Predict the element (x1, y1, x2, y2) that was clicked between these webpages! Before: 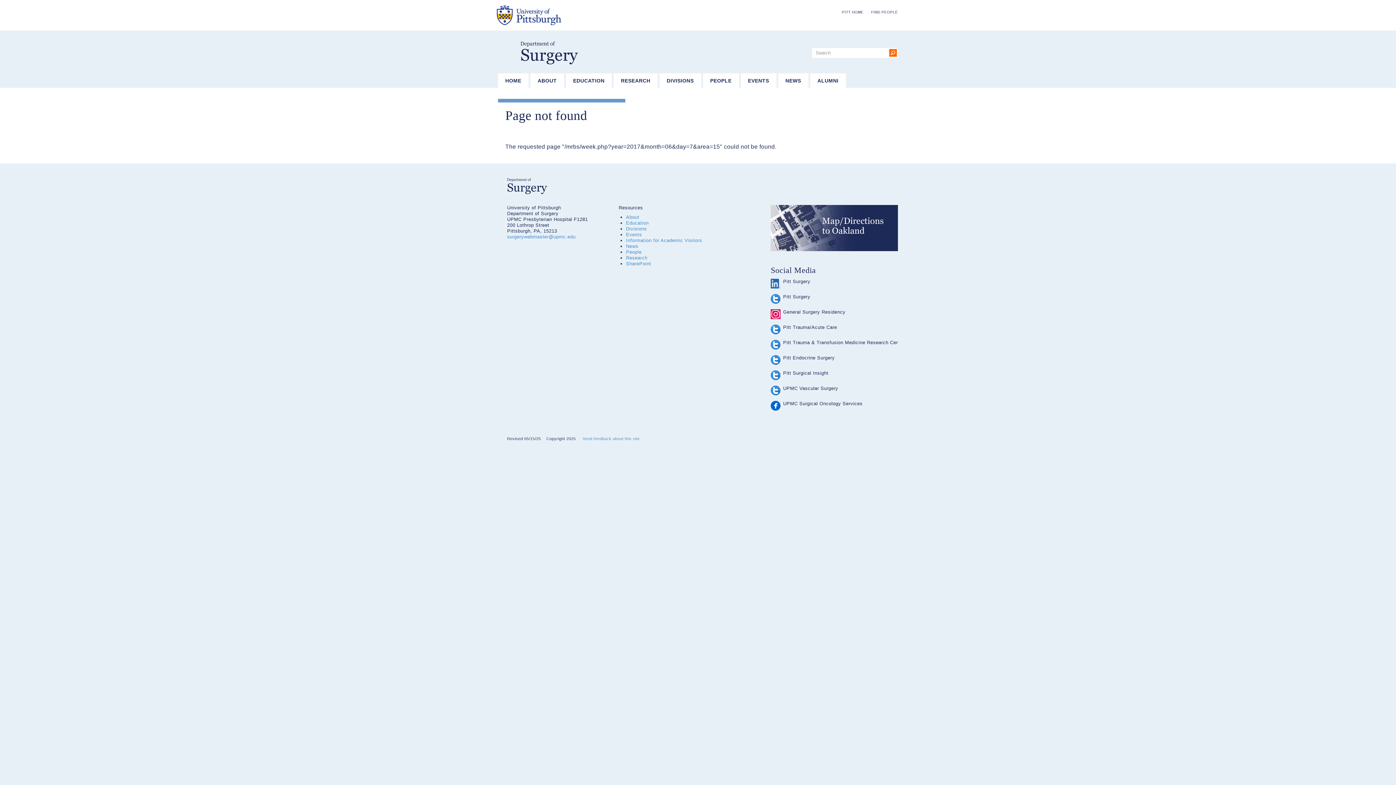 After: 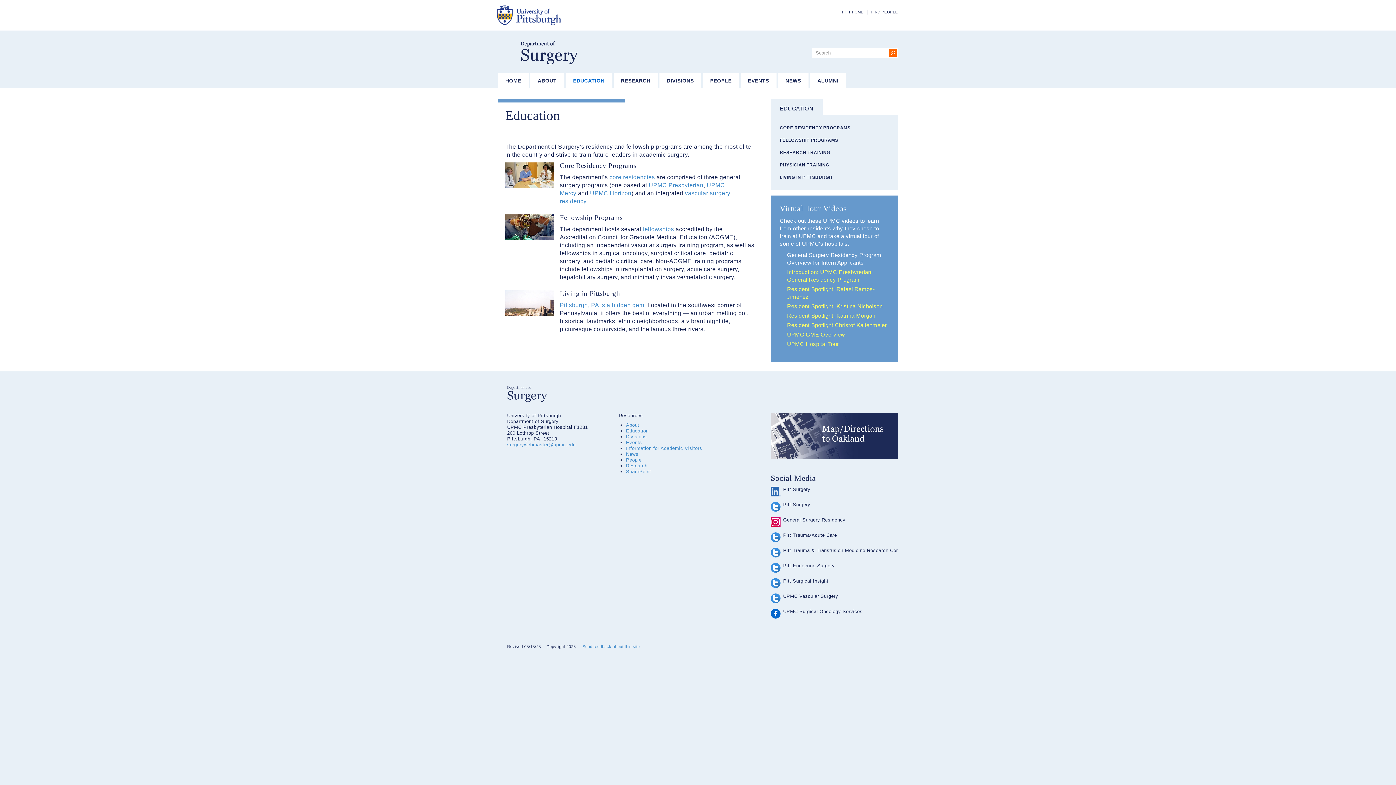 Action: label: EDUCATION bbox: (566, 73, 612, 88)